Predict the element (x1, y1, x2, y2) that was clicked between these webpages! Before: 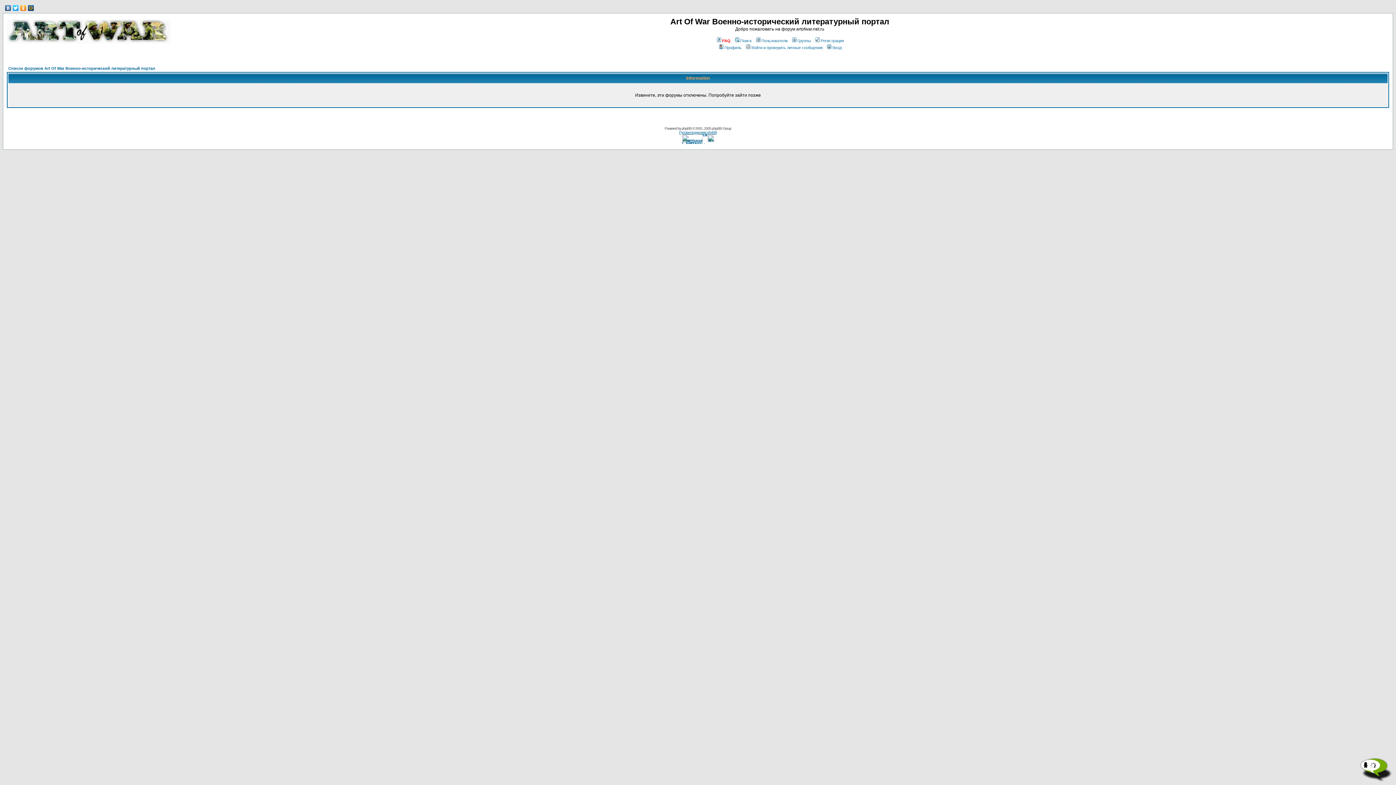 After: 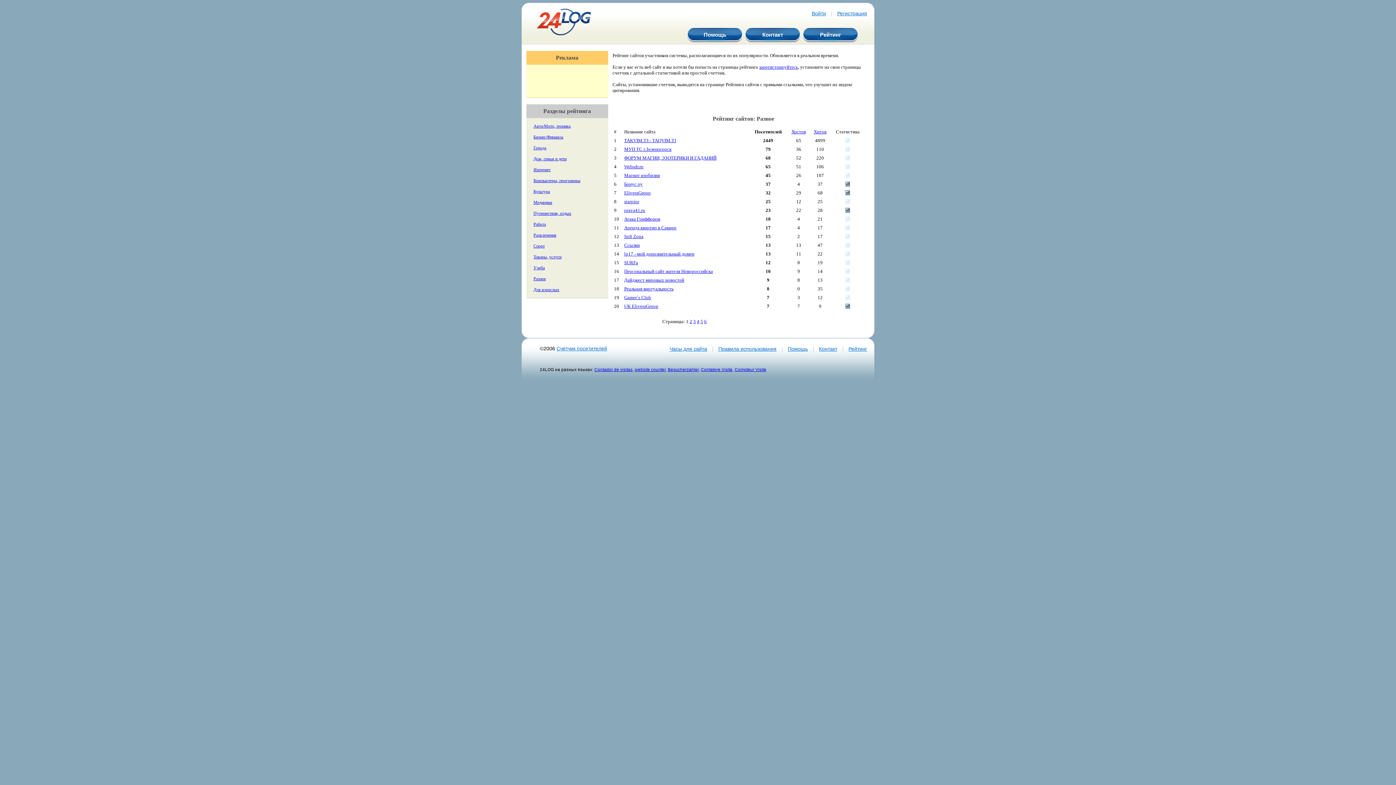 Action: bbox: (682, 140, 714, 146)